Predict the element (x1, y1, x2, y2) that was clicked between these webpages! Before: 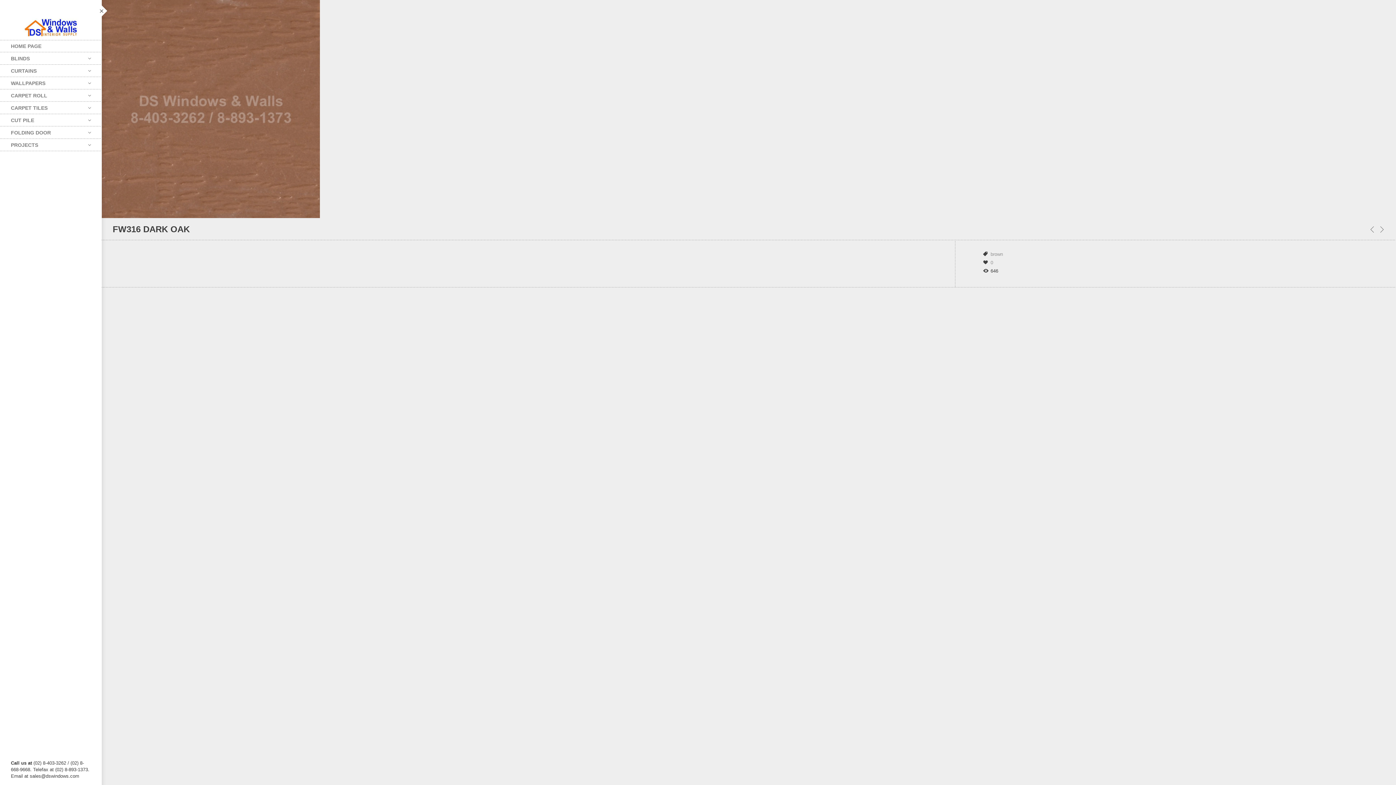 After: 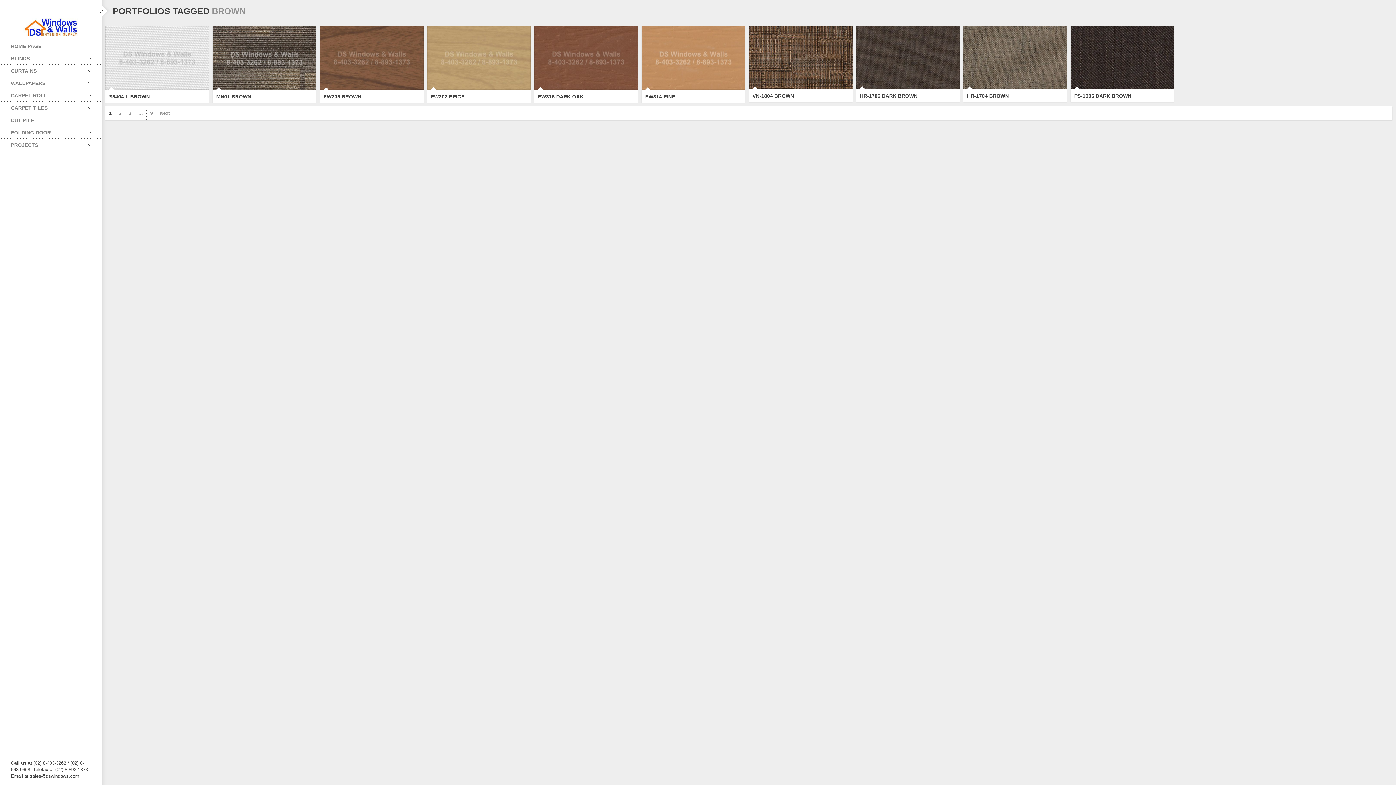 Action: bbox: (990, 251, 1003, 257) label: brown